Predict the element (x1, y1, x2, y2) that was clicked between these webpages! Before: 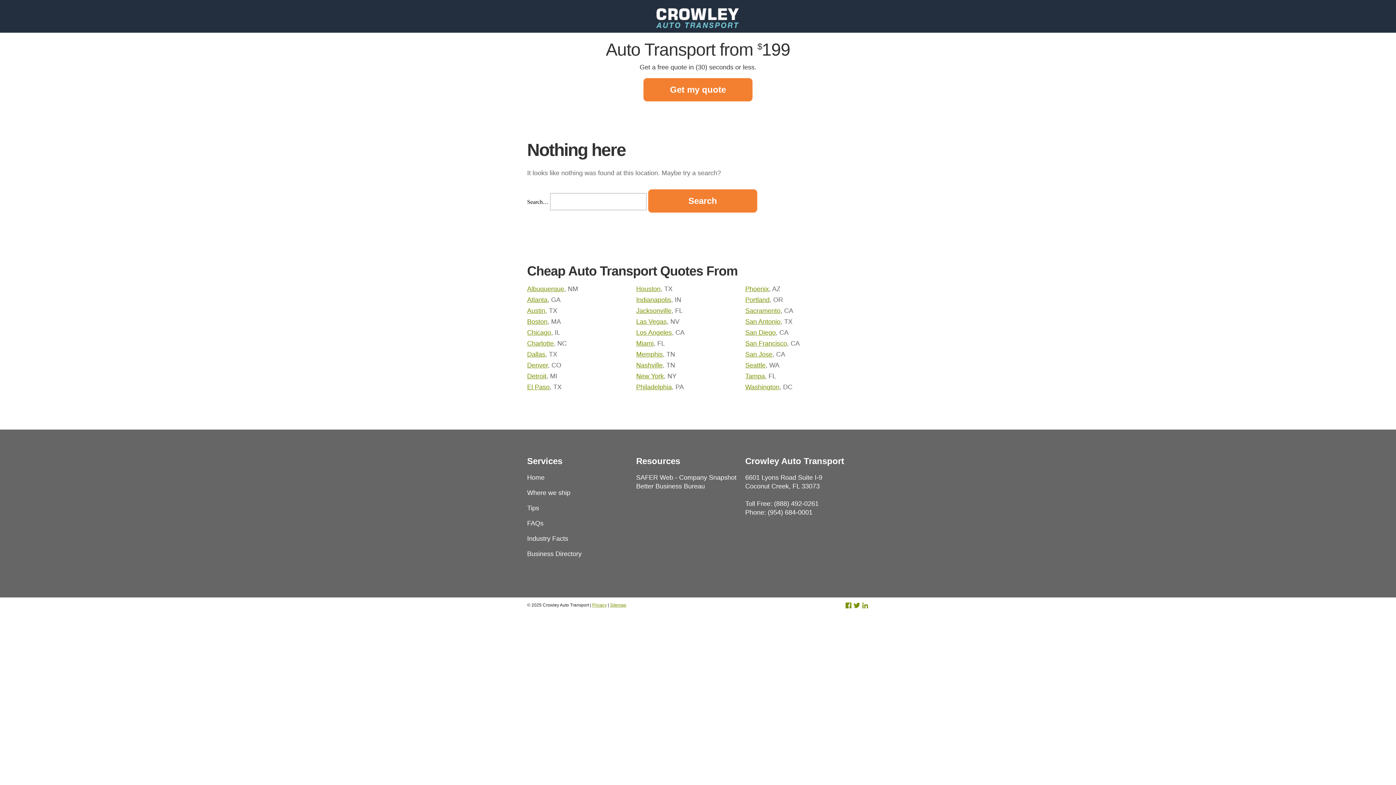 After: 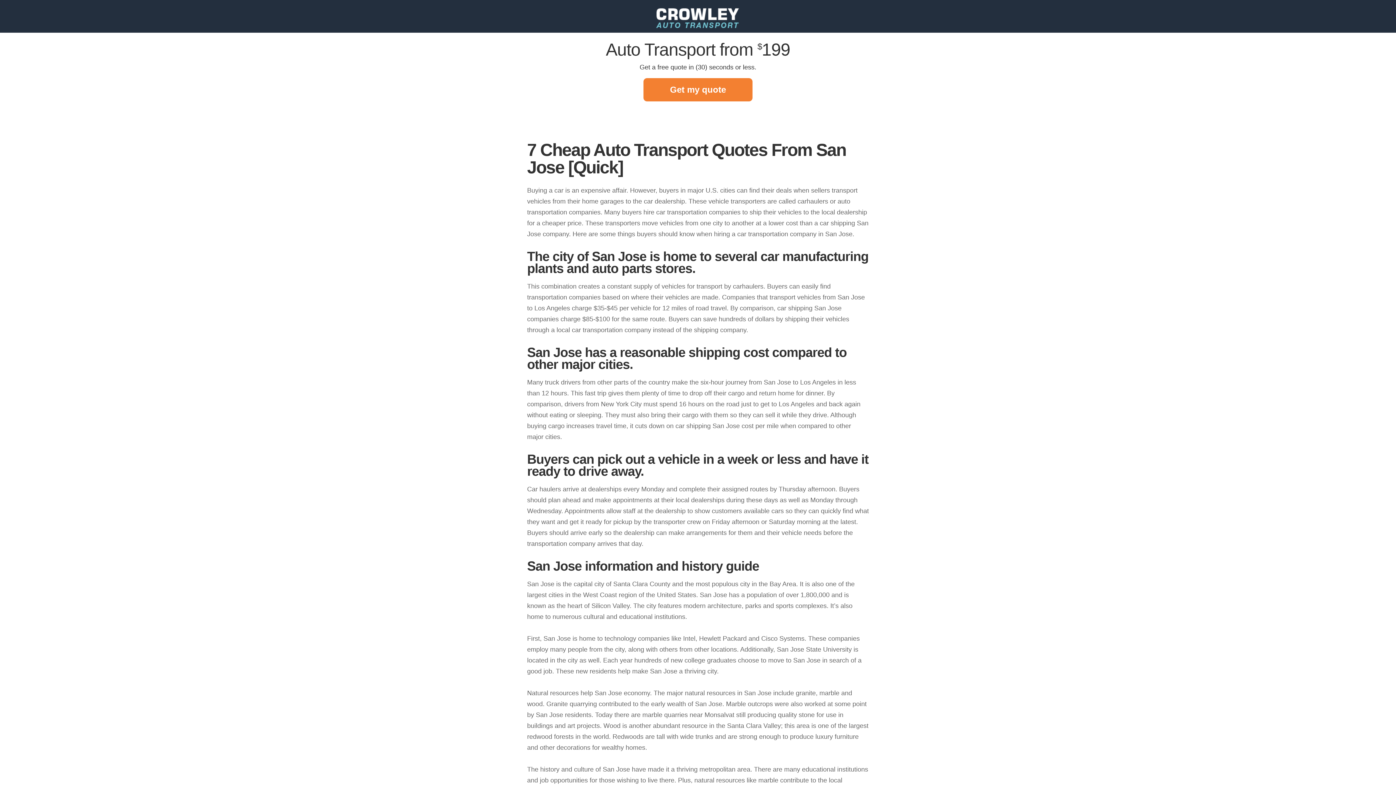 Action: label: San Jose bbox: (745, 350, 772, 358)